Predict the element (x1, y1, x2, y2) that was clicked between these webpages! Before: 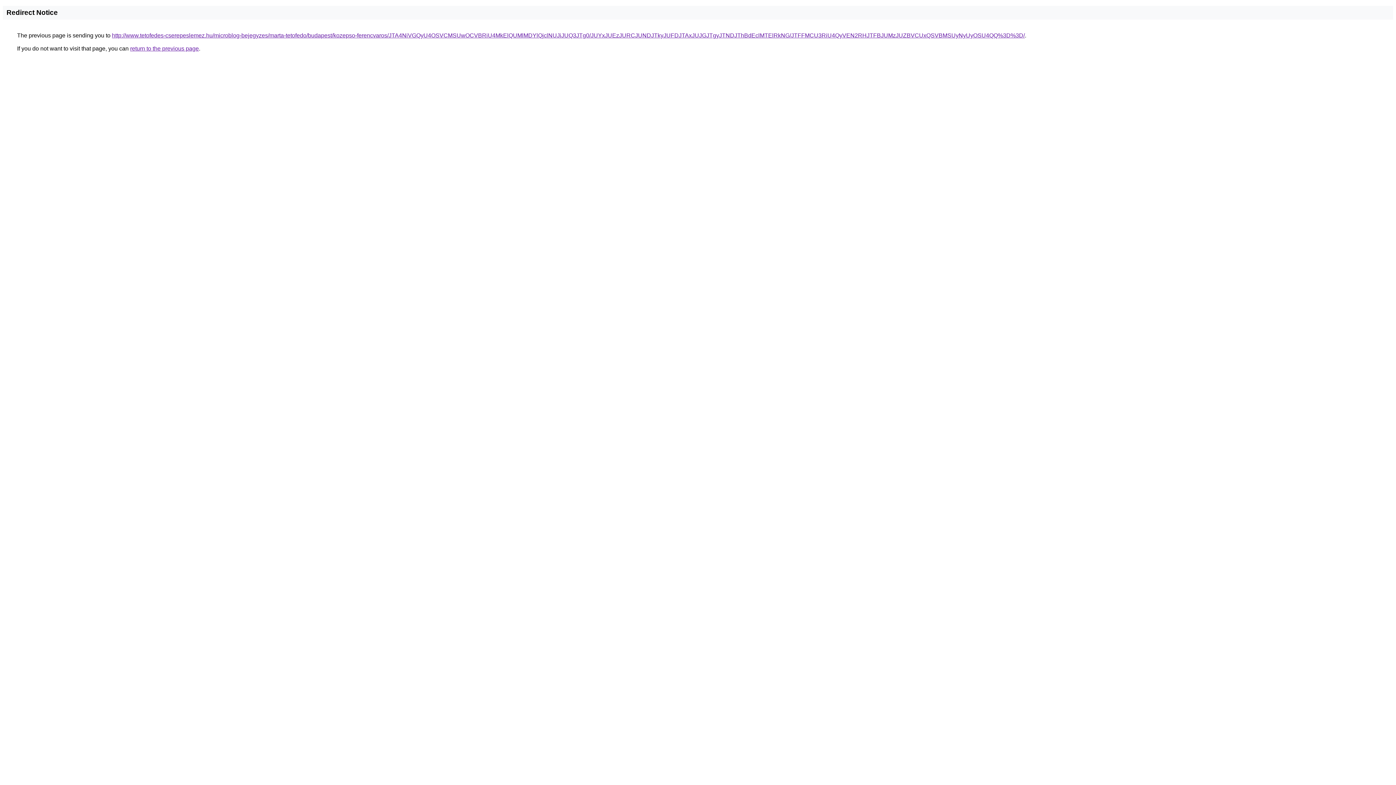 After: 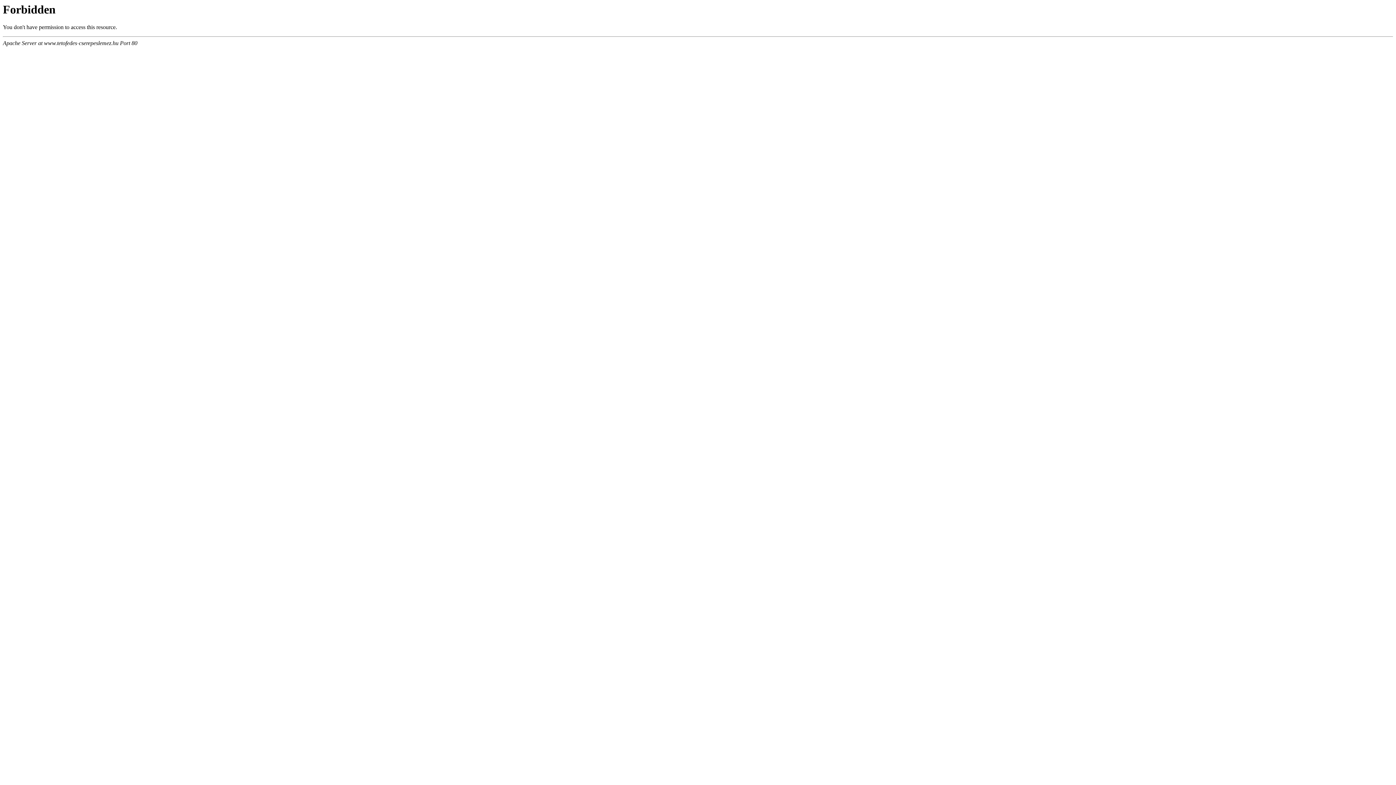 Action: bbox: (112, 32, 1025, 38) label: http://www.tetofedes-cserepeslemez.hu/microblog-bejegyzes/marta-tetofedo/budapest/kozepso-ferencvaros/JTA4NiVGQyU4OSVCMSUwOCVBRiU4MkElQUMlMDYlQjclNUJiJUQ3JTg0/JUYxJUEzJURCJUNDJTkyJUFDJTAxJUJGJTgyJTNDJThBdEclMTElRkNG/JTFFMCU3RiU4QyVEN2RHJTFBJUMzJUZBVCUxQSVBMSUyNyUyOSU4QQ%3D%3D/